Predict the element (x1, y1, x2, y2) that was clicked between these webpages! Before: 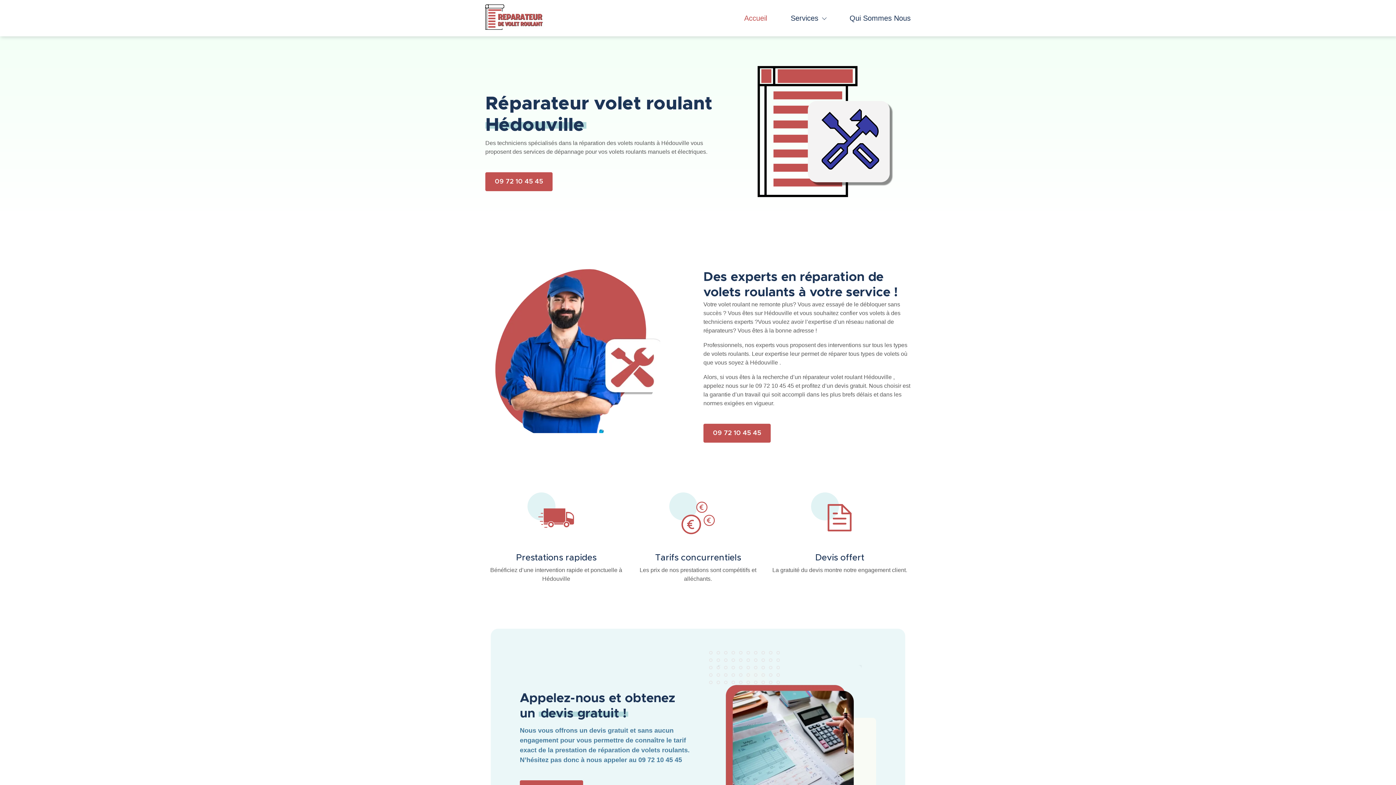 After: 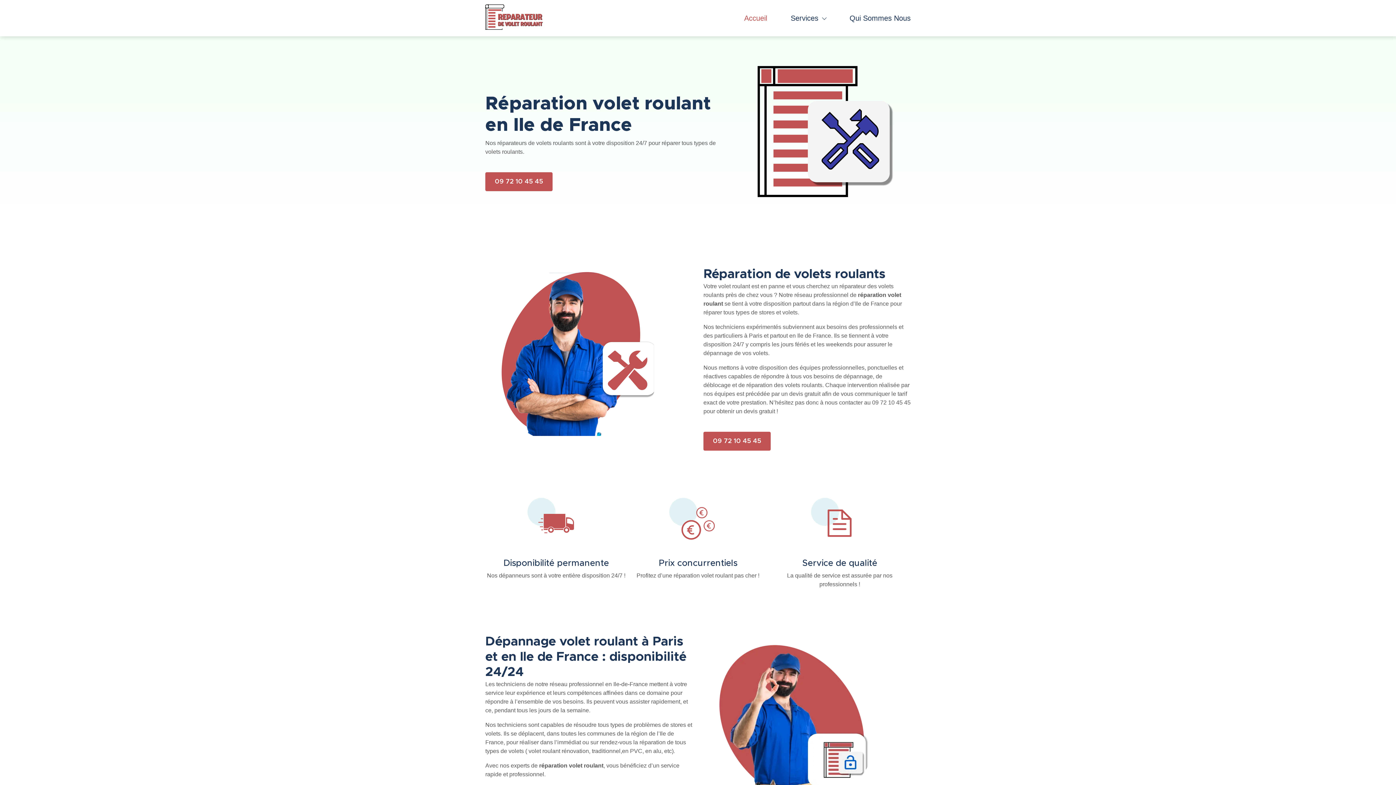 Action: bbox: (485, 24, 544, 30)